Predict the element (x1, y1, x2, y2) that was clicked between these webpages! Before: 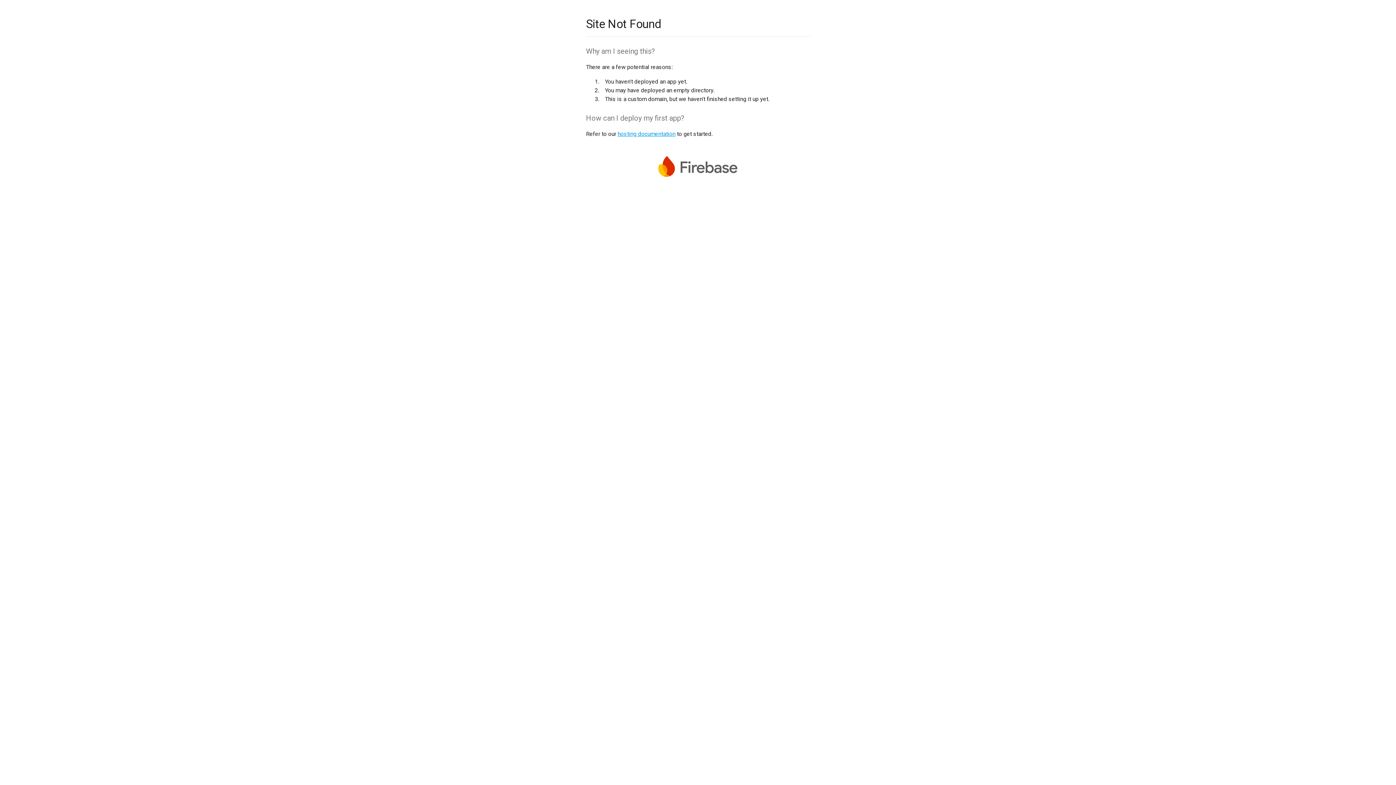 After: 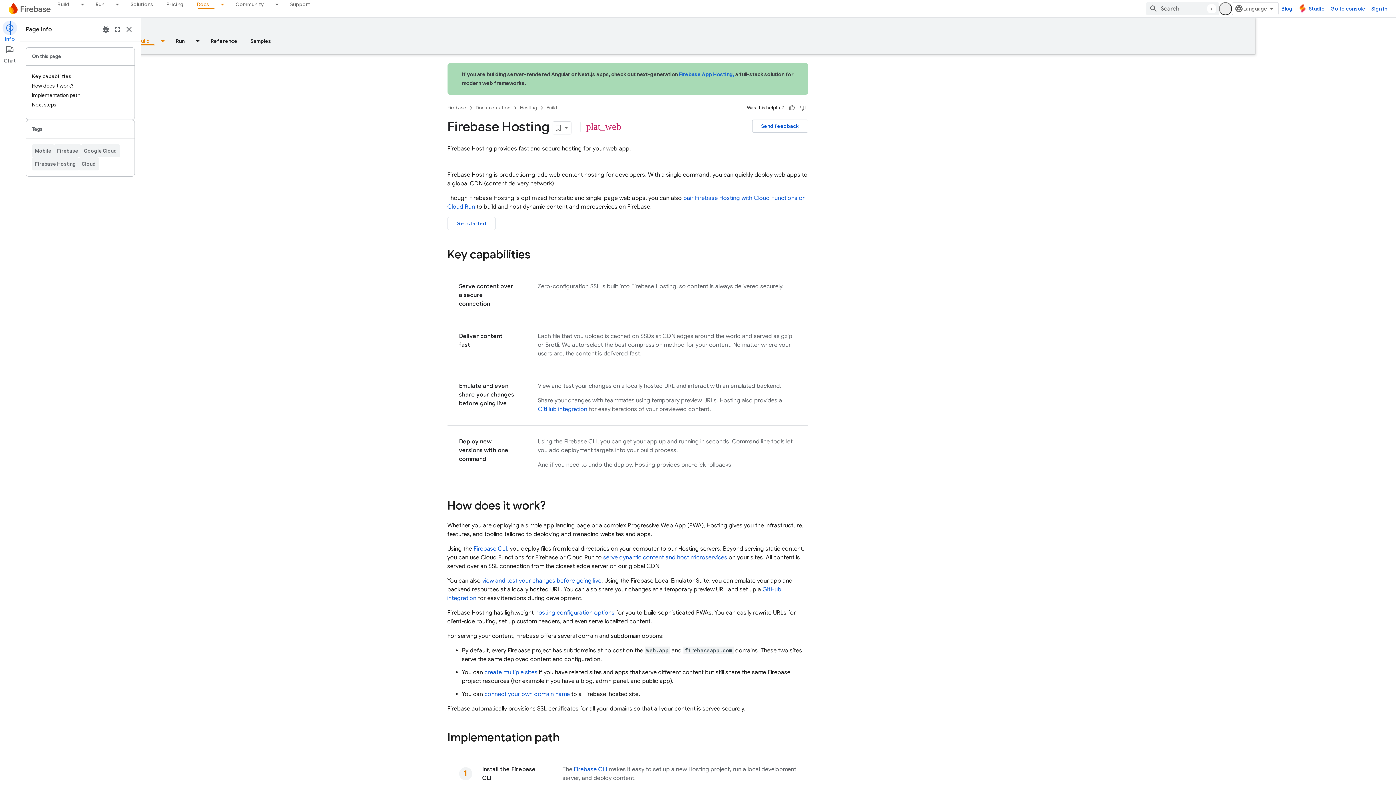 Action: label: hosting documentation bbox: (617, 130, 675, 137)